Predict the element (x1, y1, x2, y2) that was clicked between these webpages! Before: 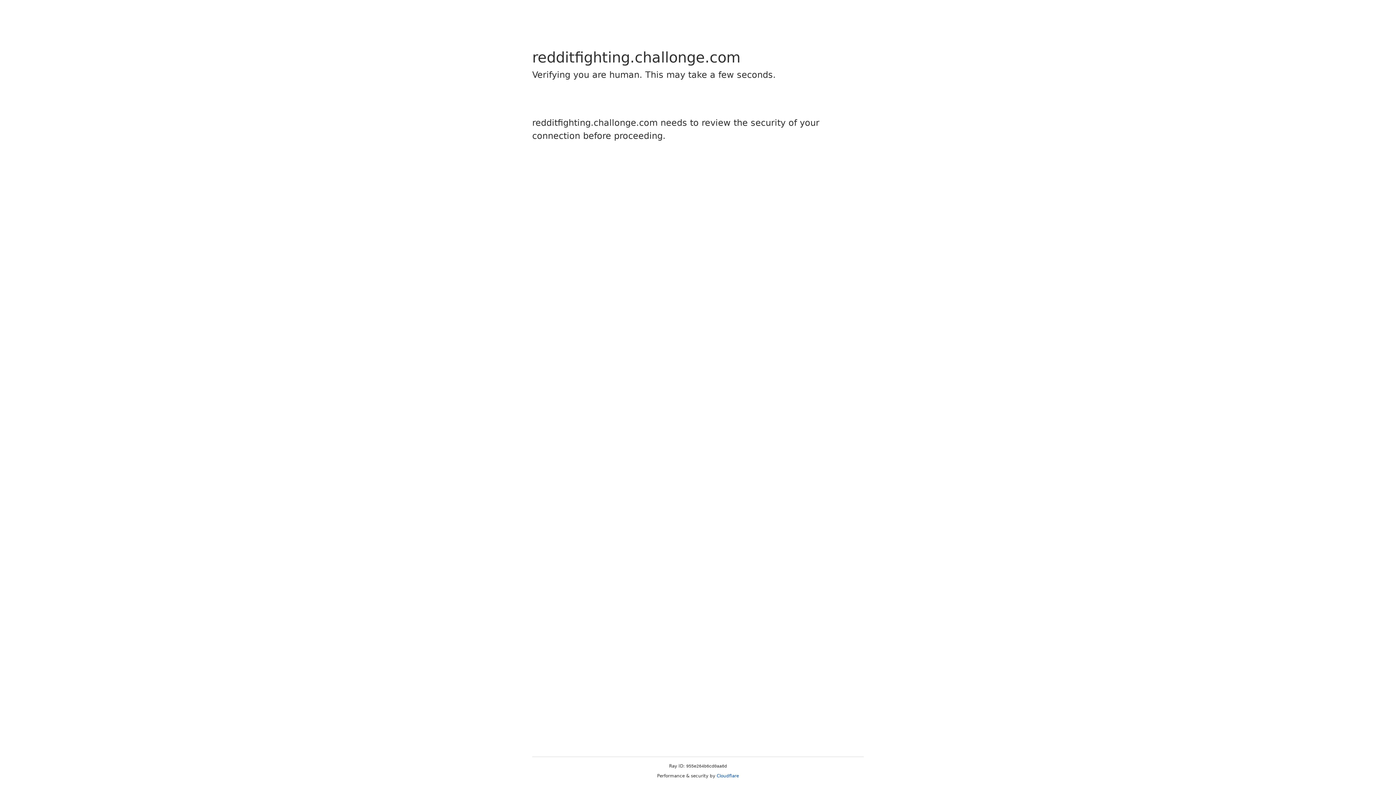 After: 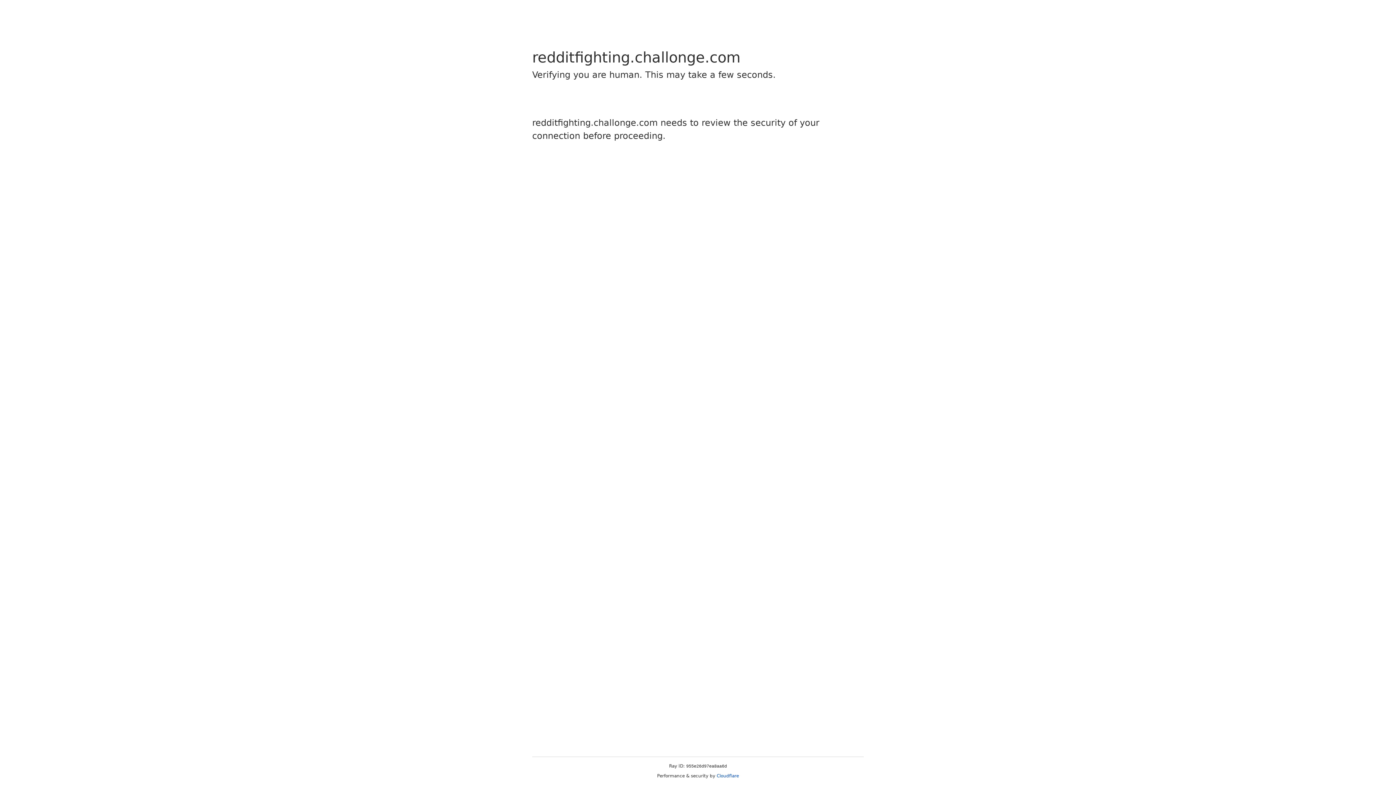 Action: label: Cloudflare bbox: (716, 773, 739, 778)